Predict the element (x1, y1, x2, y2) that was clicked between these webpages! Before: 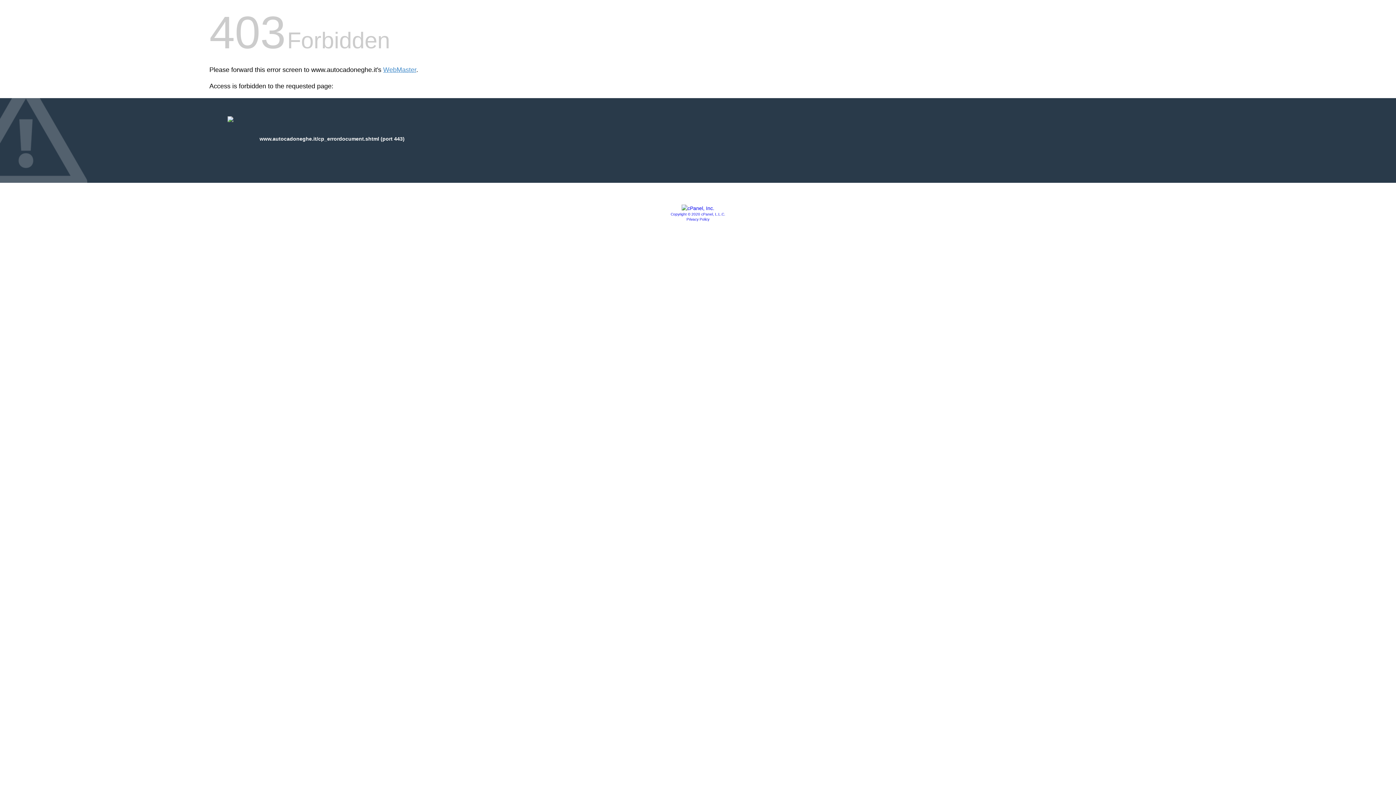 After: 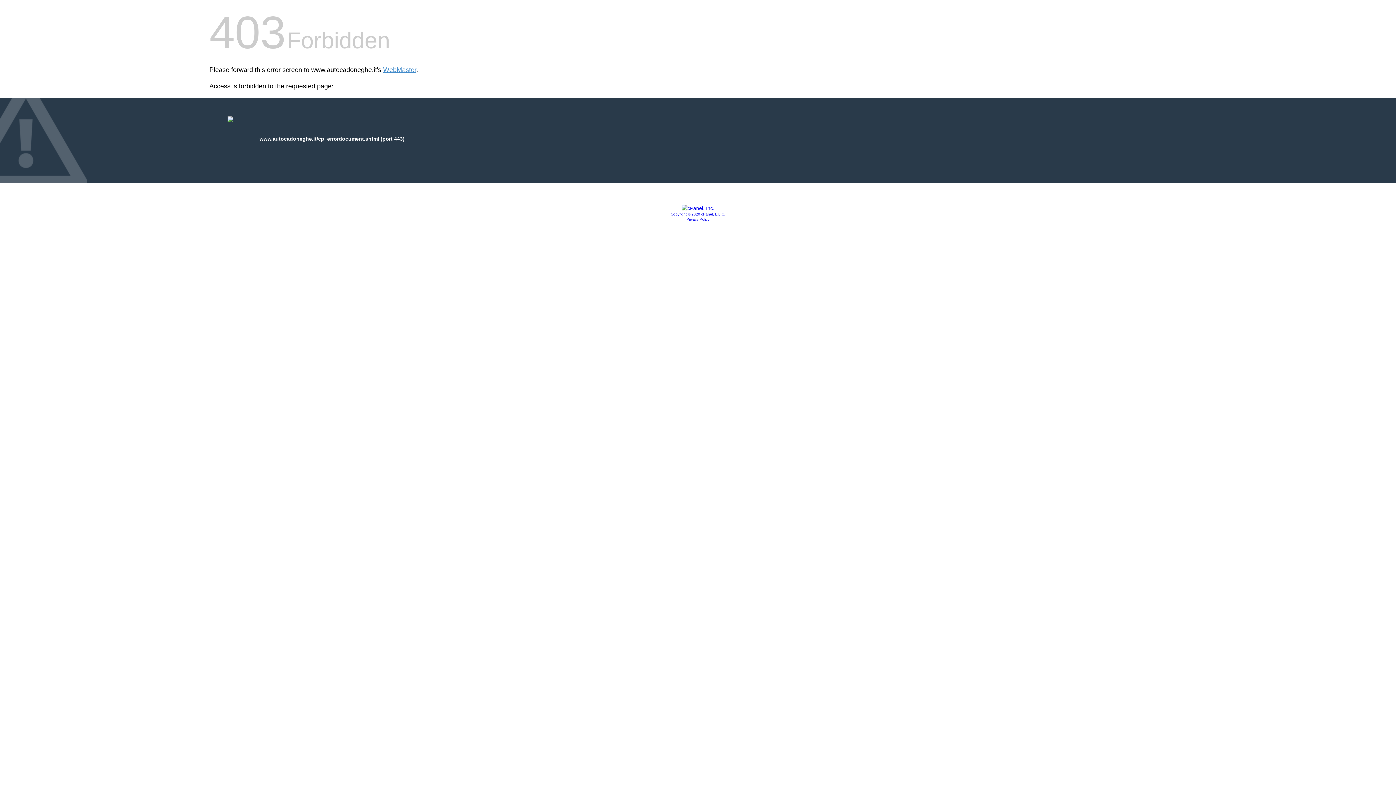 Action: bbox: (681, 205, 714, 211)